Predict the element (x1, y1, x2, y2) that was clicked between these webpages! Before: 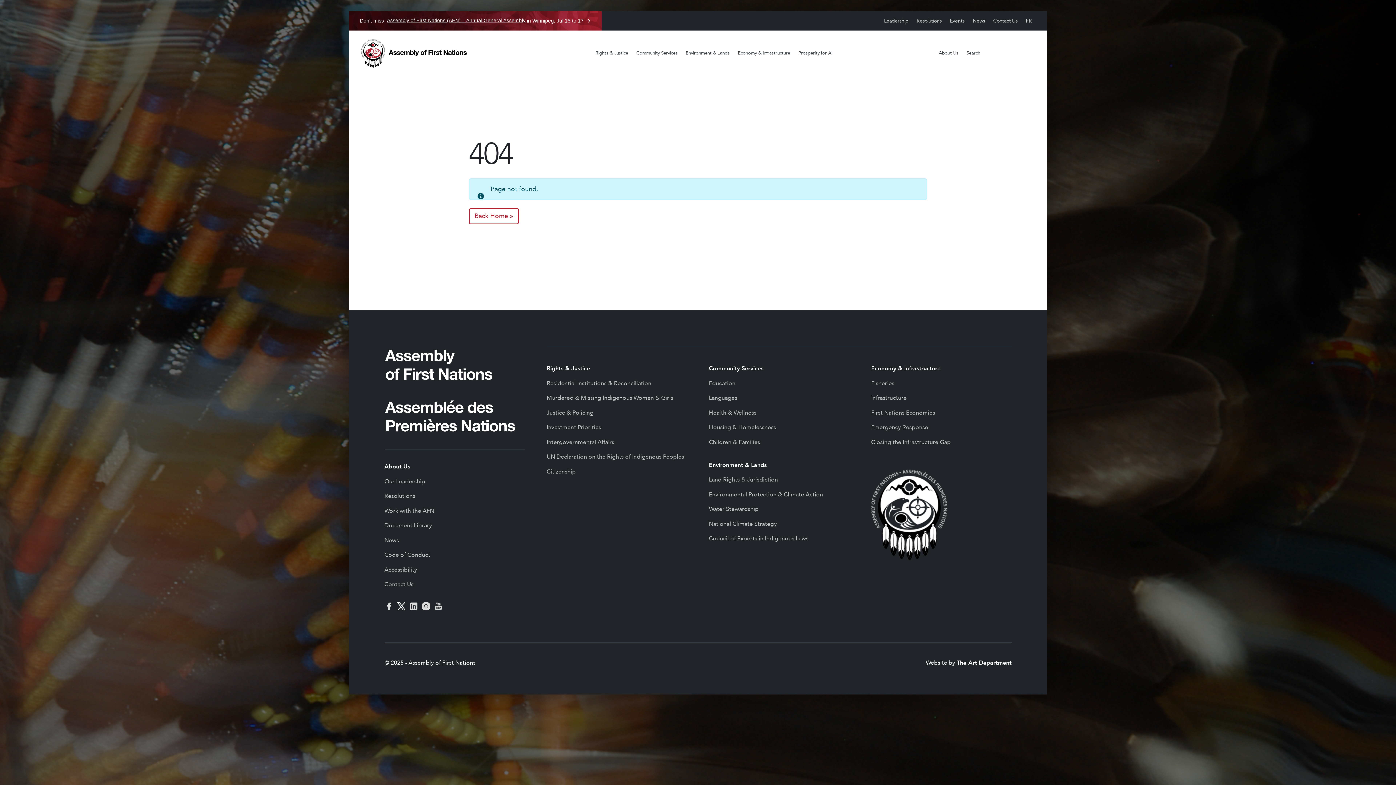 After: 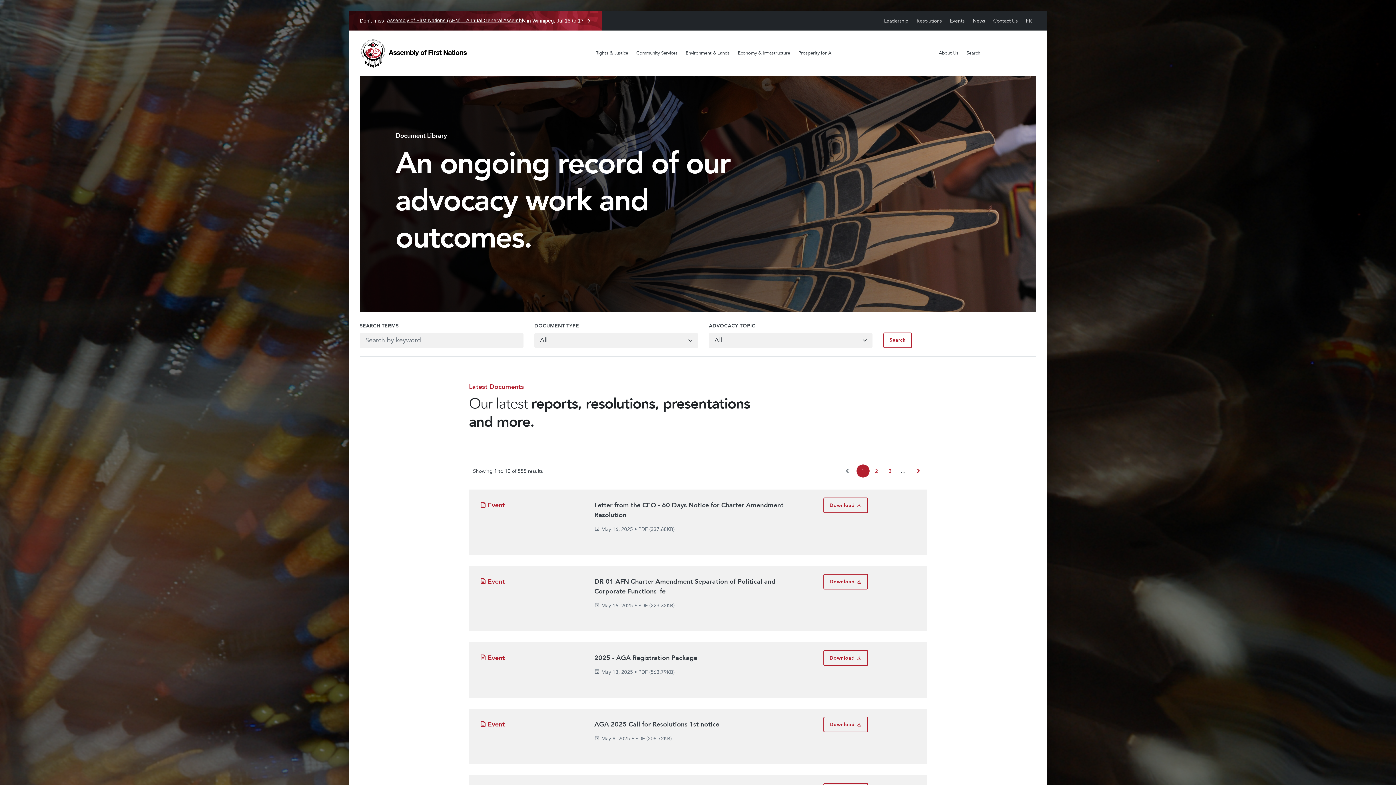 Action: bbox: (384, 519, 525, 532) label: Document Library